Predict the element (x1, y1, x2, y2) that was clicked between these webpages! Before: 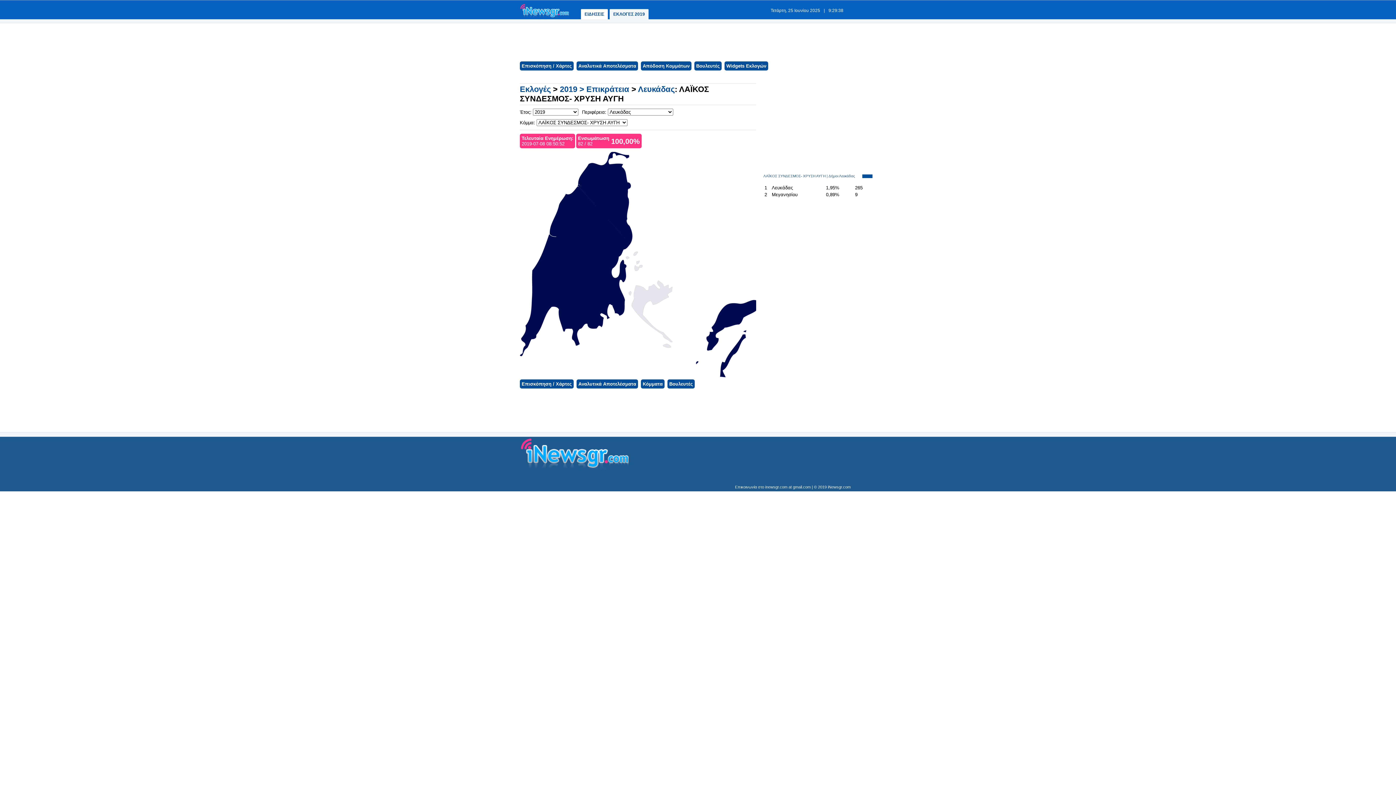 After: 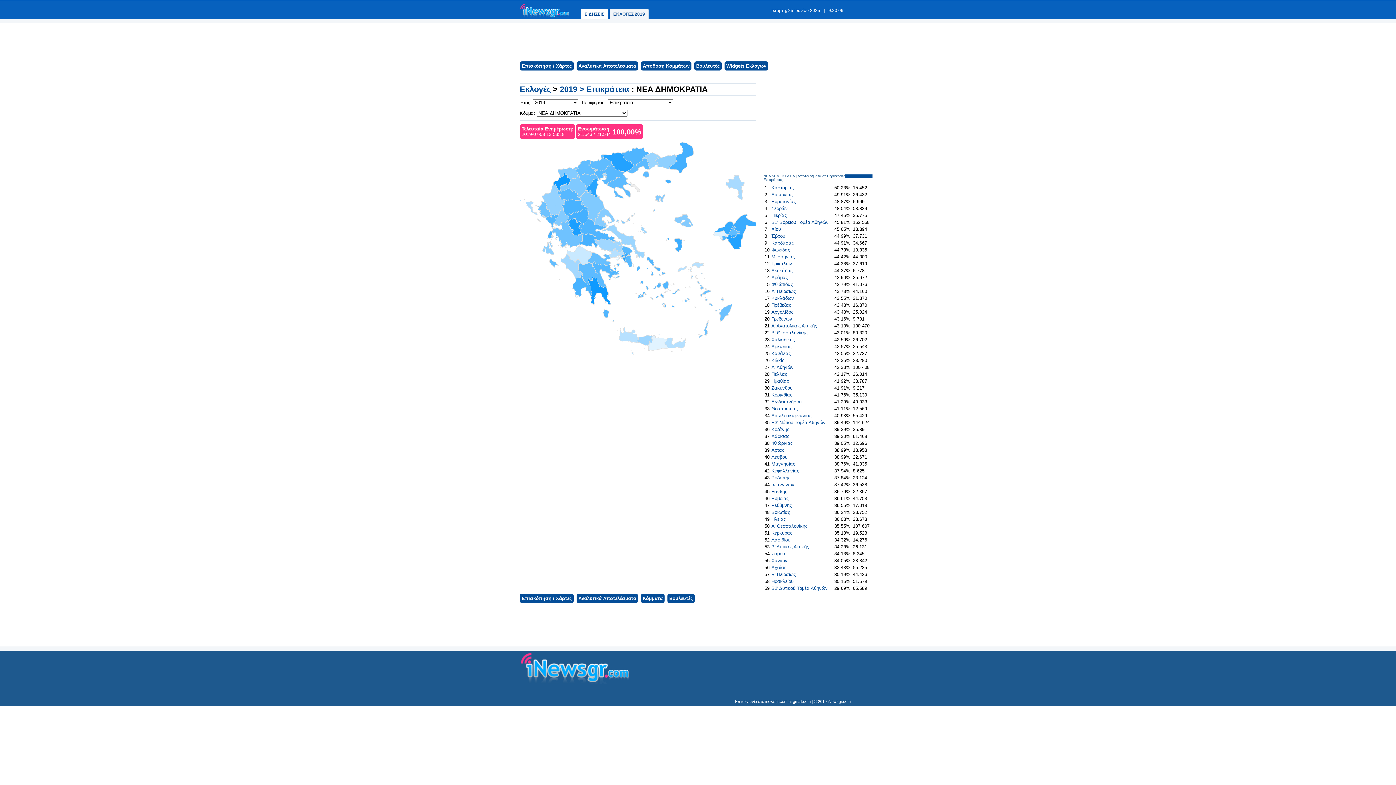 Action: label: Κόμματα bbox: (641, 379, 664, 388)